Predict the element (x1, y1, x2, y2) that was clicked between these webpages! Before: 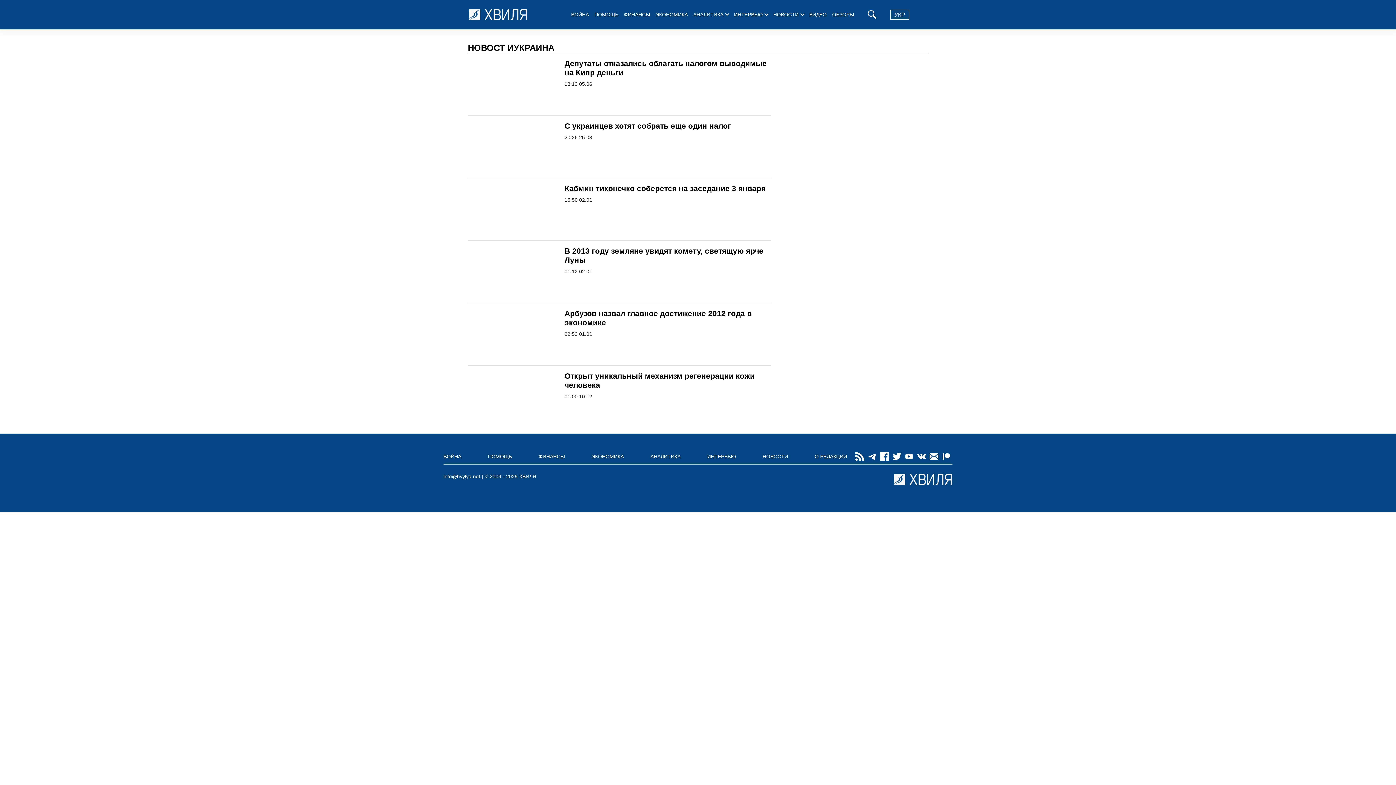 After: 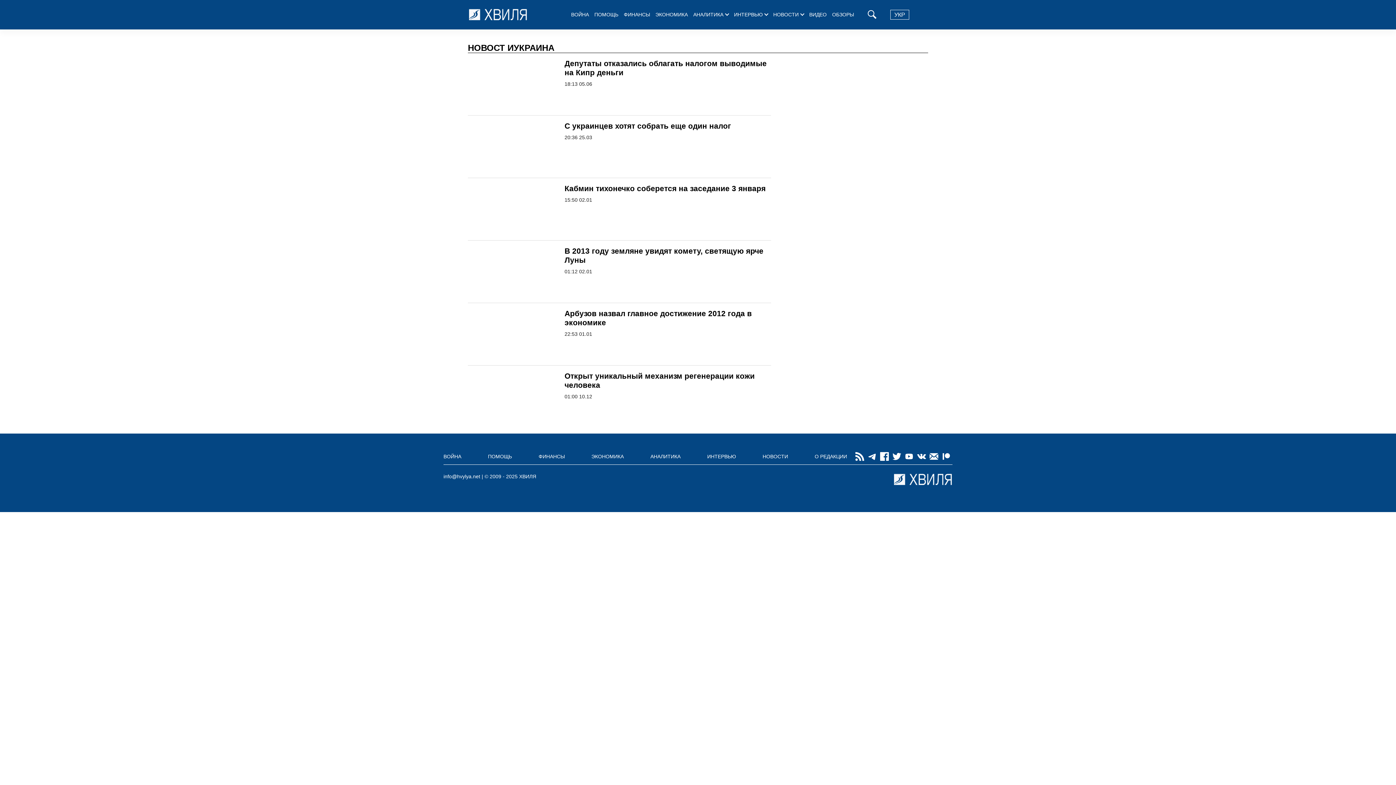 Action: bbox: (903, 452, 915, 460) label: youtube